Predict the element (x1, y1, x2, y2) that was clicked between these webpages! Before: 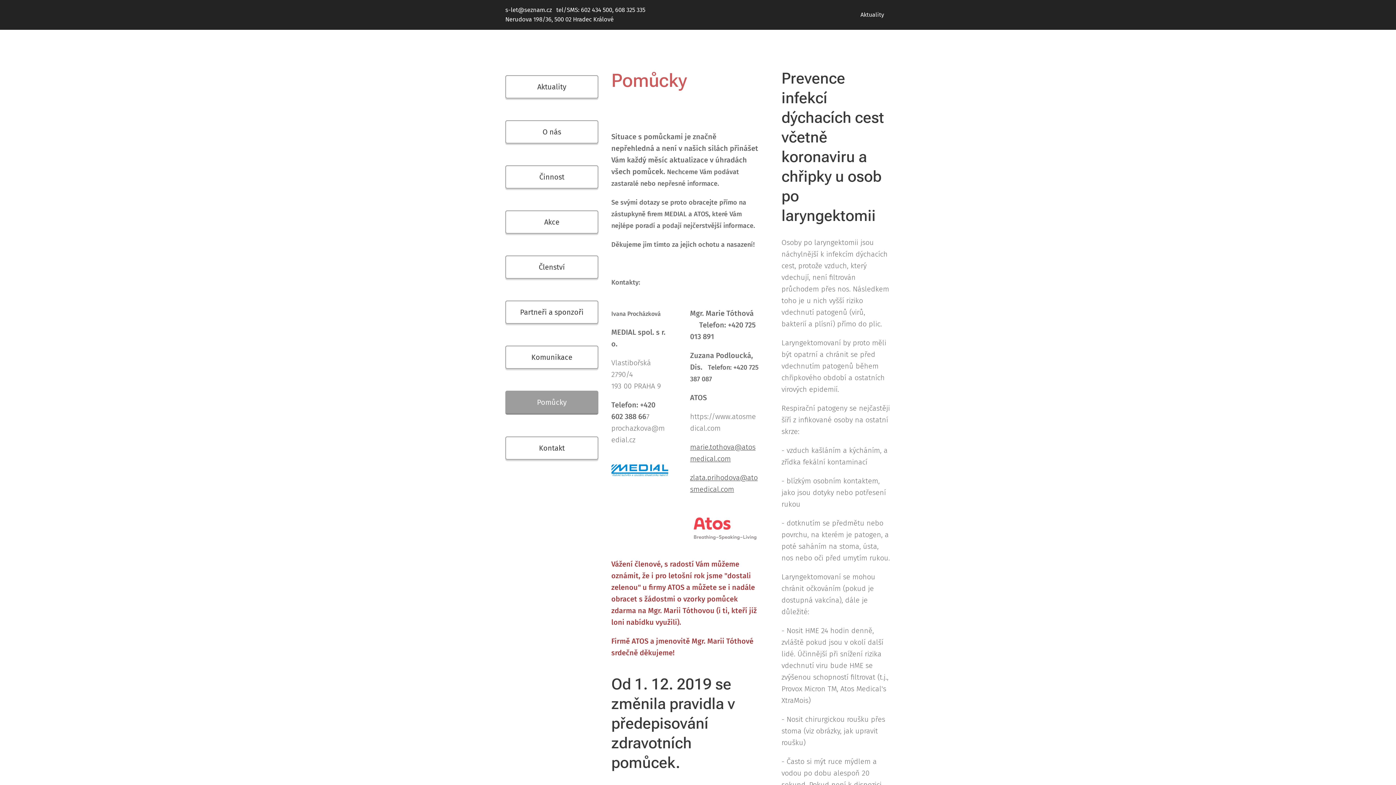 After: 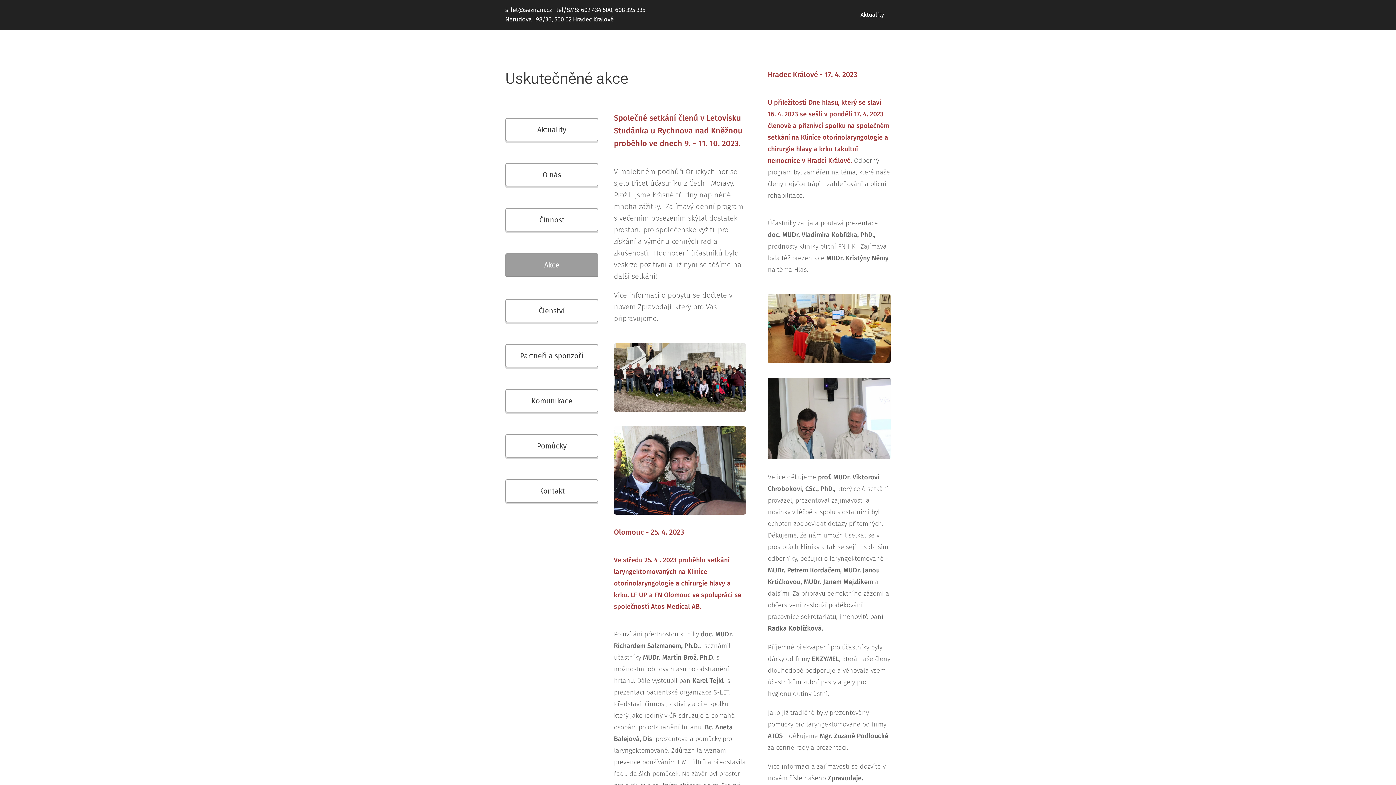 Action: label: Akce bbox: (505, 210, 598, 233)